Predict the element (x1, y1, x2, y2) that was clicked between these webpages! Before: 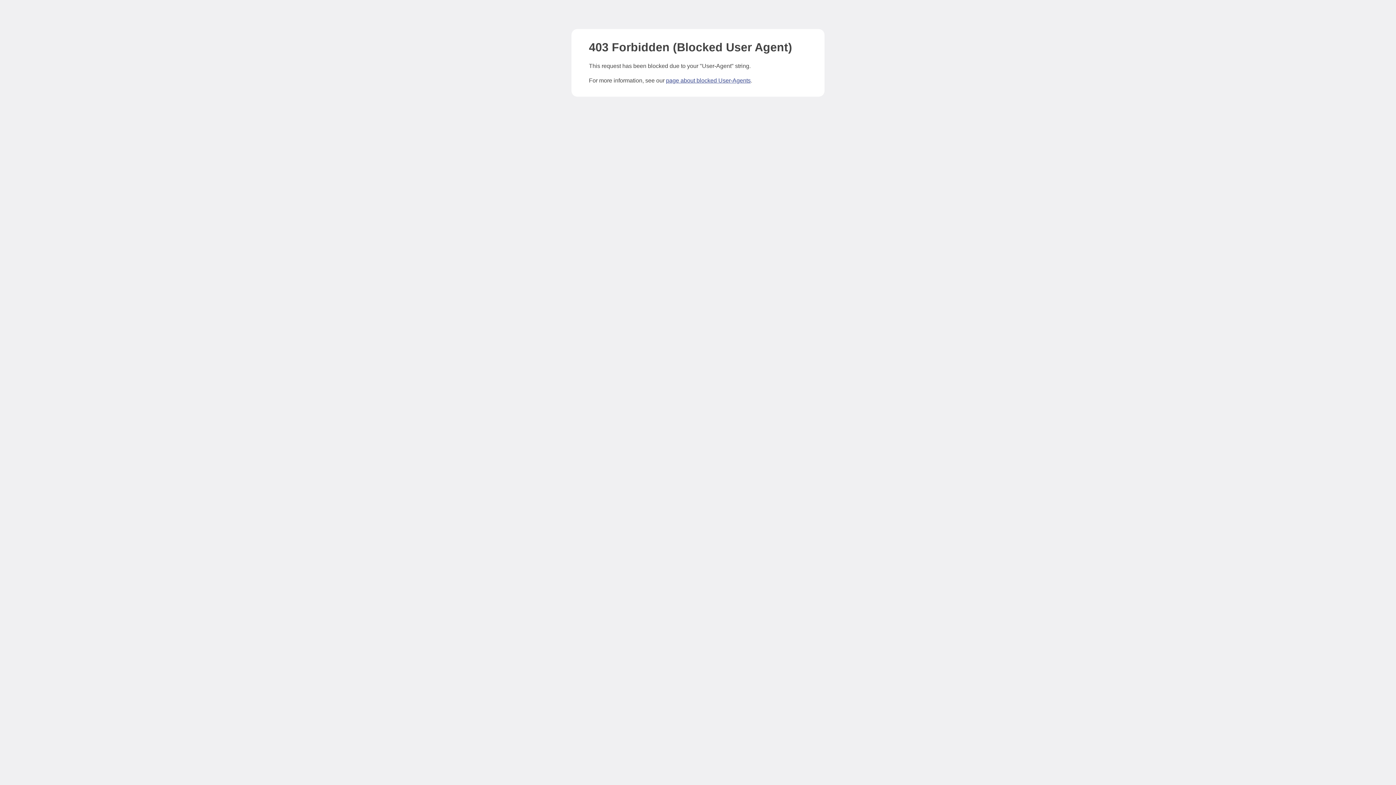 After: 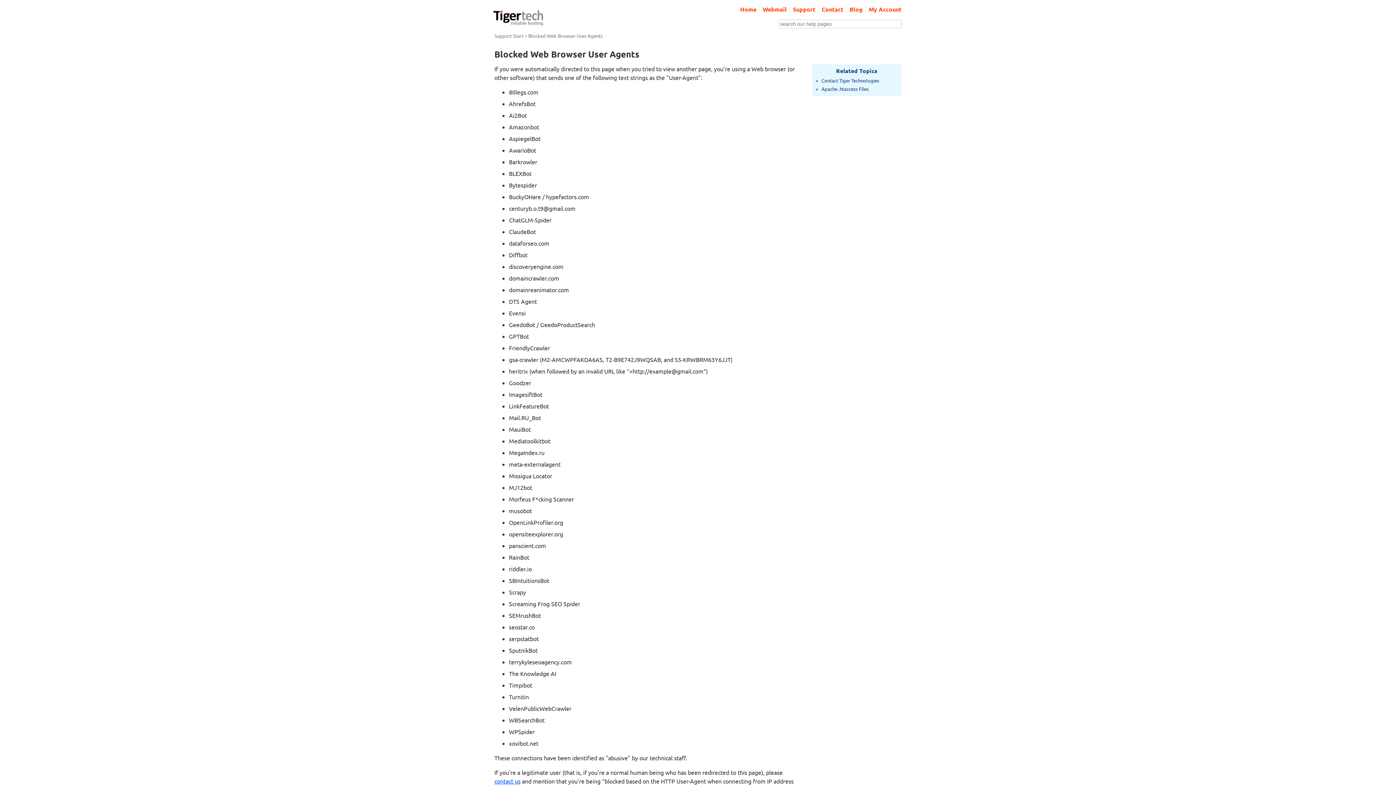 Action: label: page about blocked User-Agents bbox: (666, 77, 750, 83)